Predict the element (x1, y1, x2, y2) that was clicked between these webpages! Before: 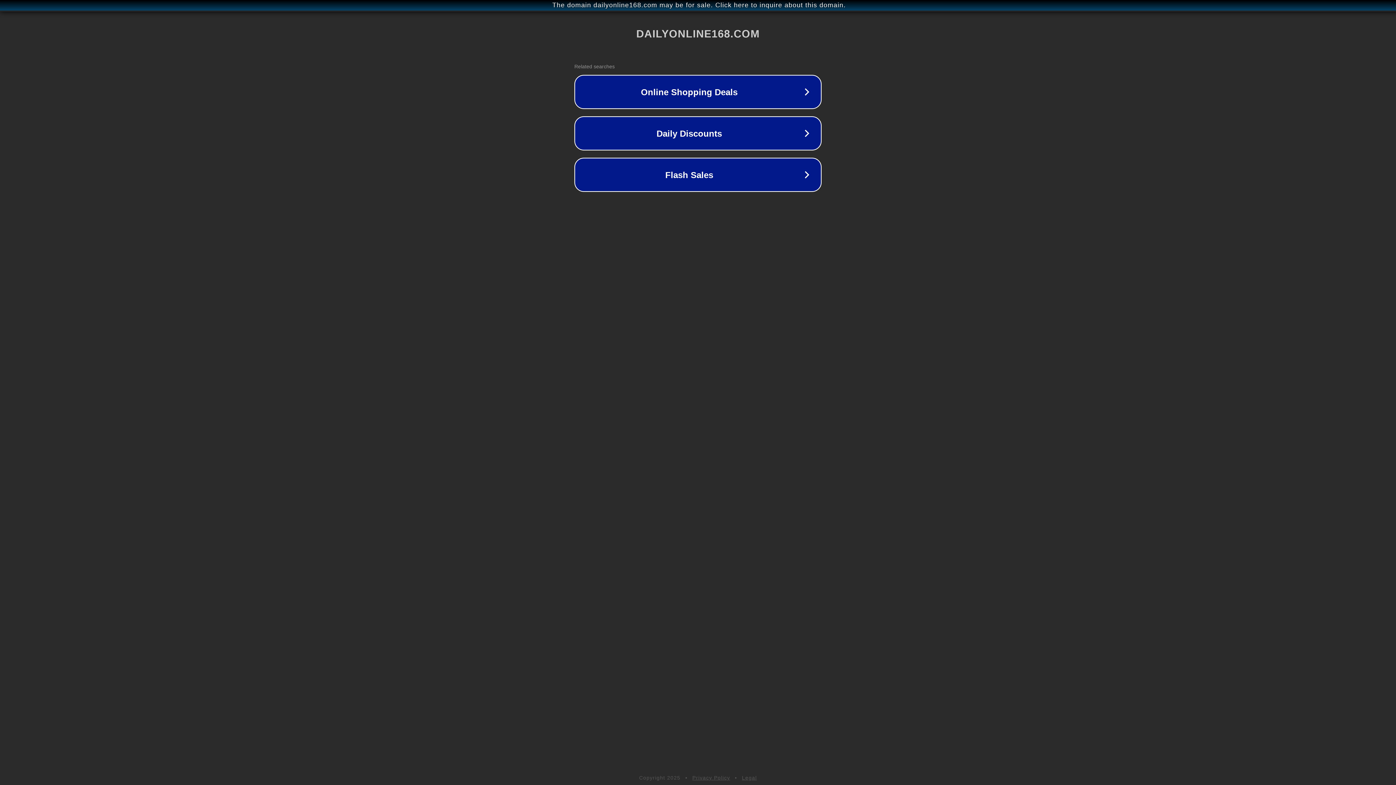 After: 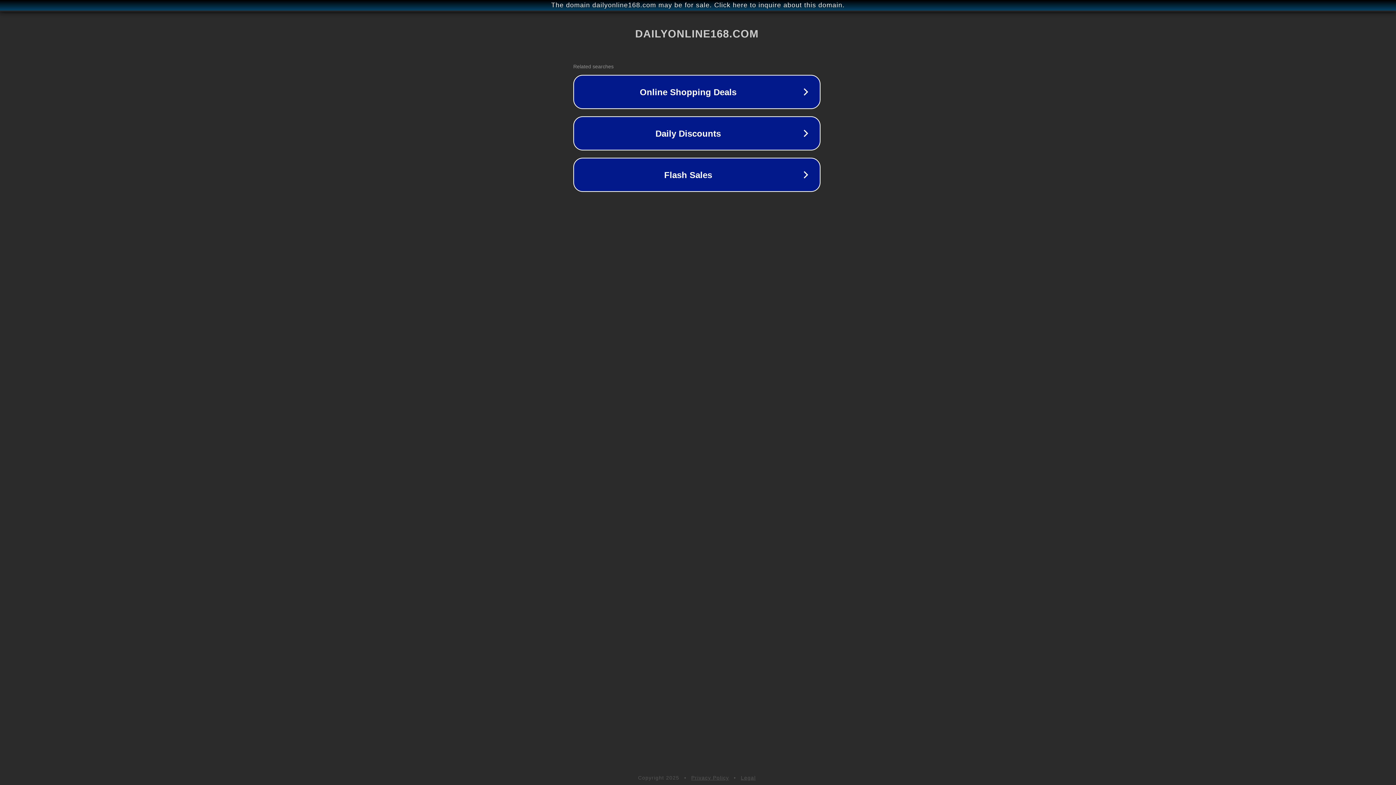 Action: bbox: (1, 1, 1397, 9) label: The domain dailyonline168.com may be for sale. Click here to inquire about this domain.